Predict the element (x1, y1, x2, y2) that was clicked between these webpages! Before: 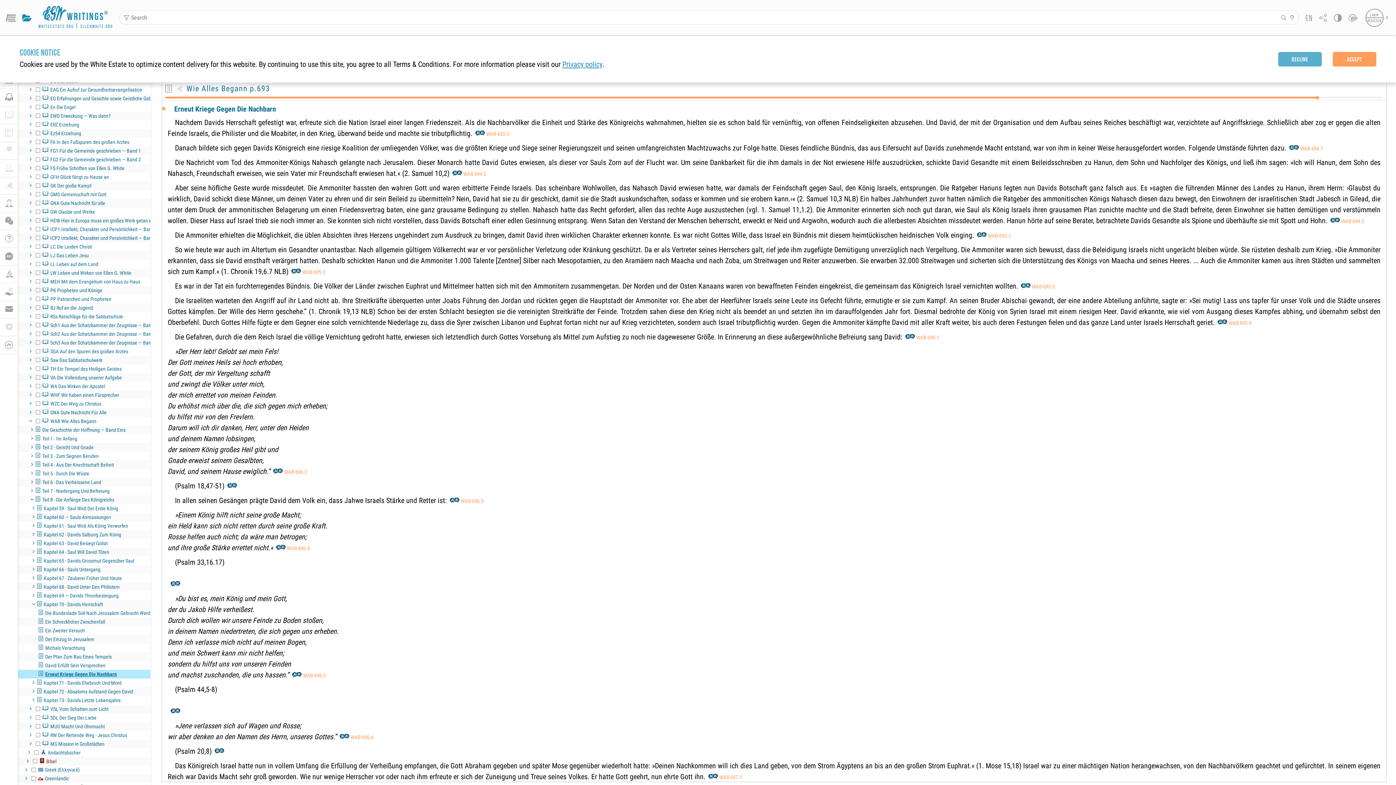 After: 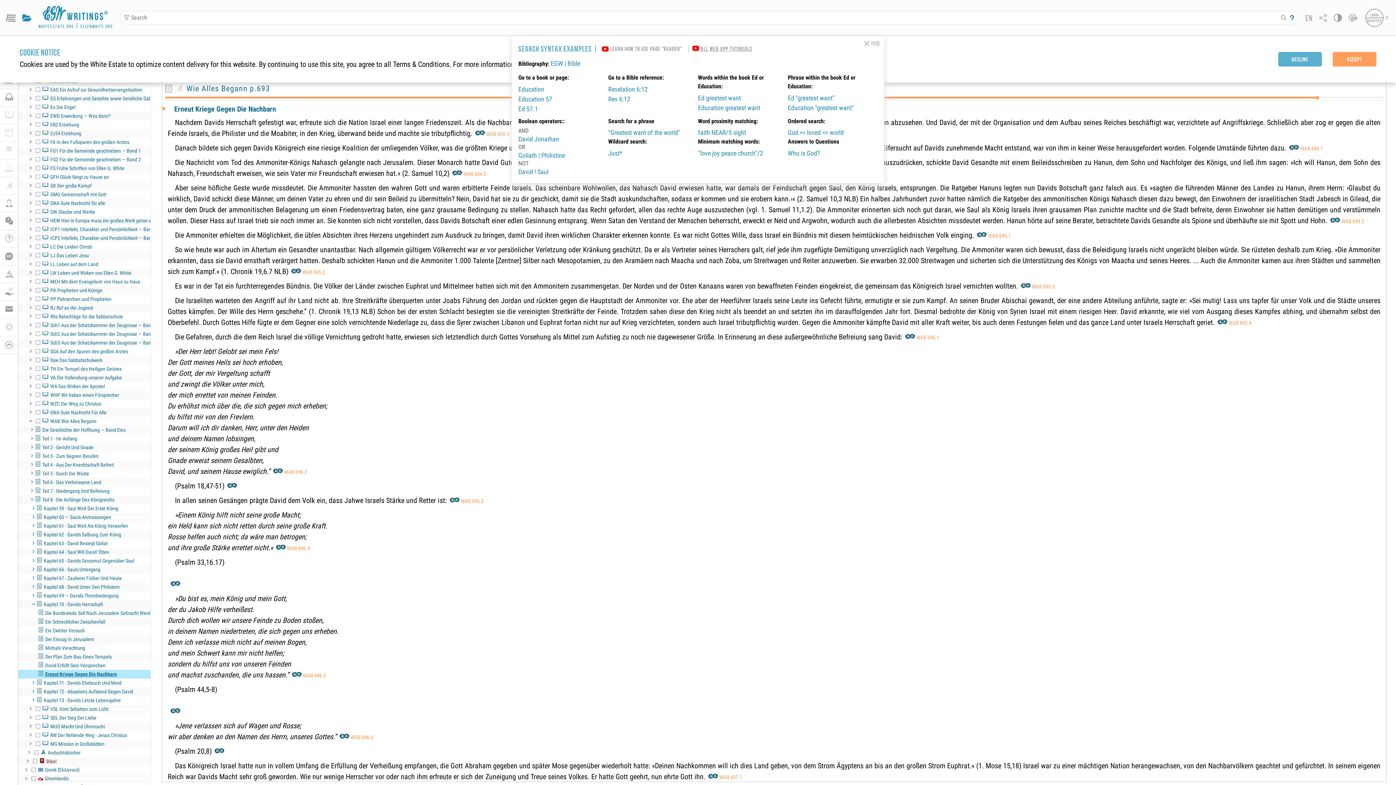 Action: label: Search Examples bbox: (1289, 14, 1295, 20)